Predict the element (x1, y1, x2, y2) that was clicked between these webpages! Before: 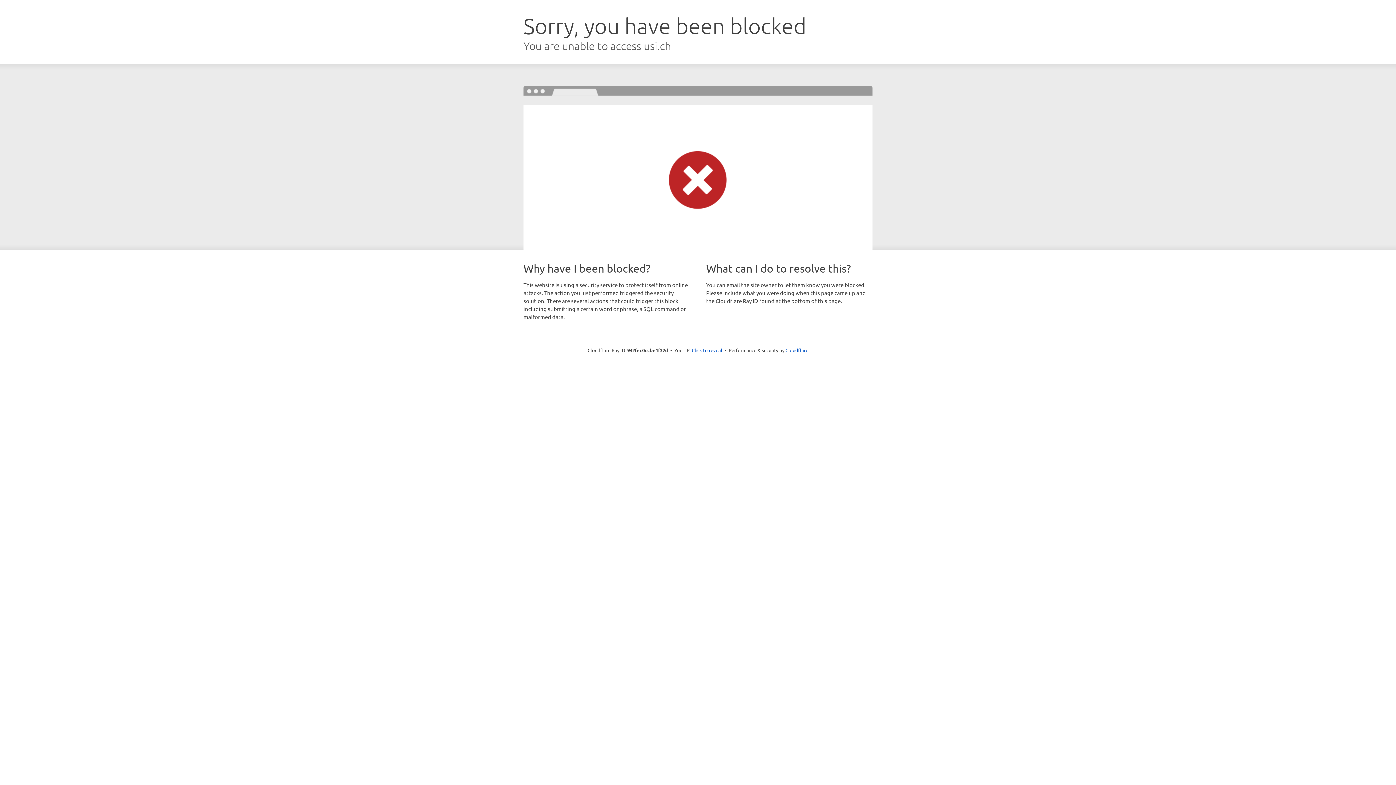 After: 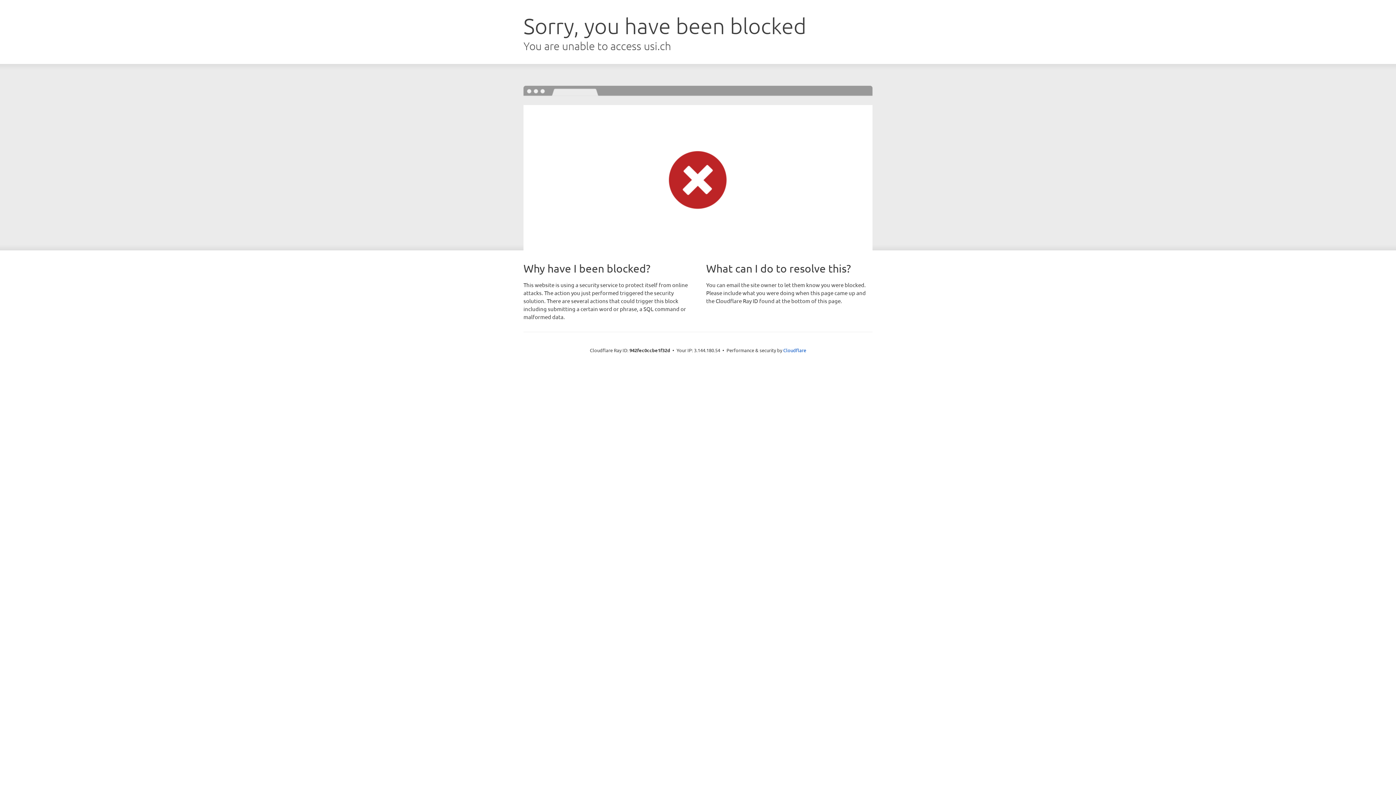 Action: label: Click to reveal bbox: (692, 346, 722, 353)